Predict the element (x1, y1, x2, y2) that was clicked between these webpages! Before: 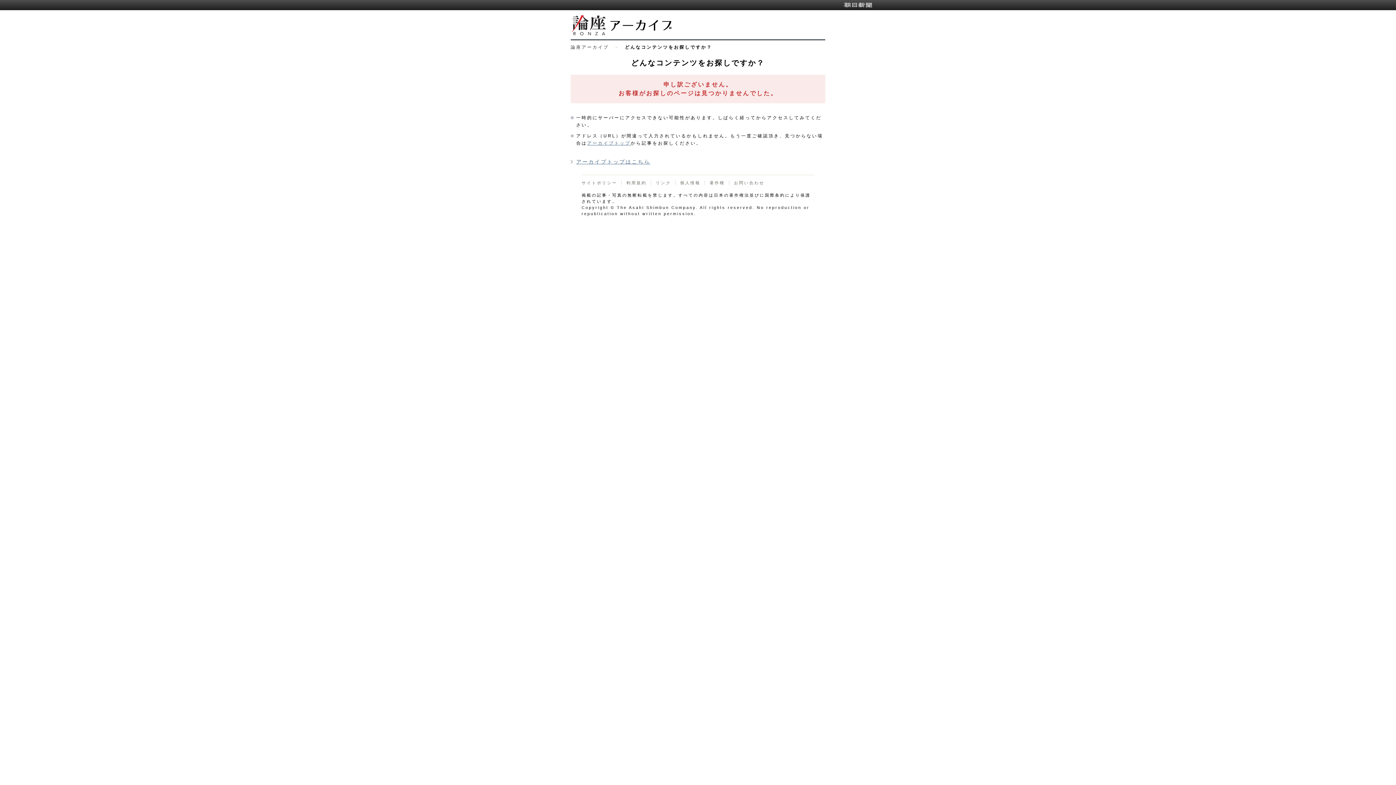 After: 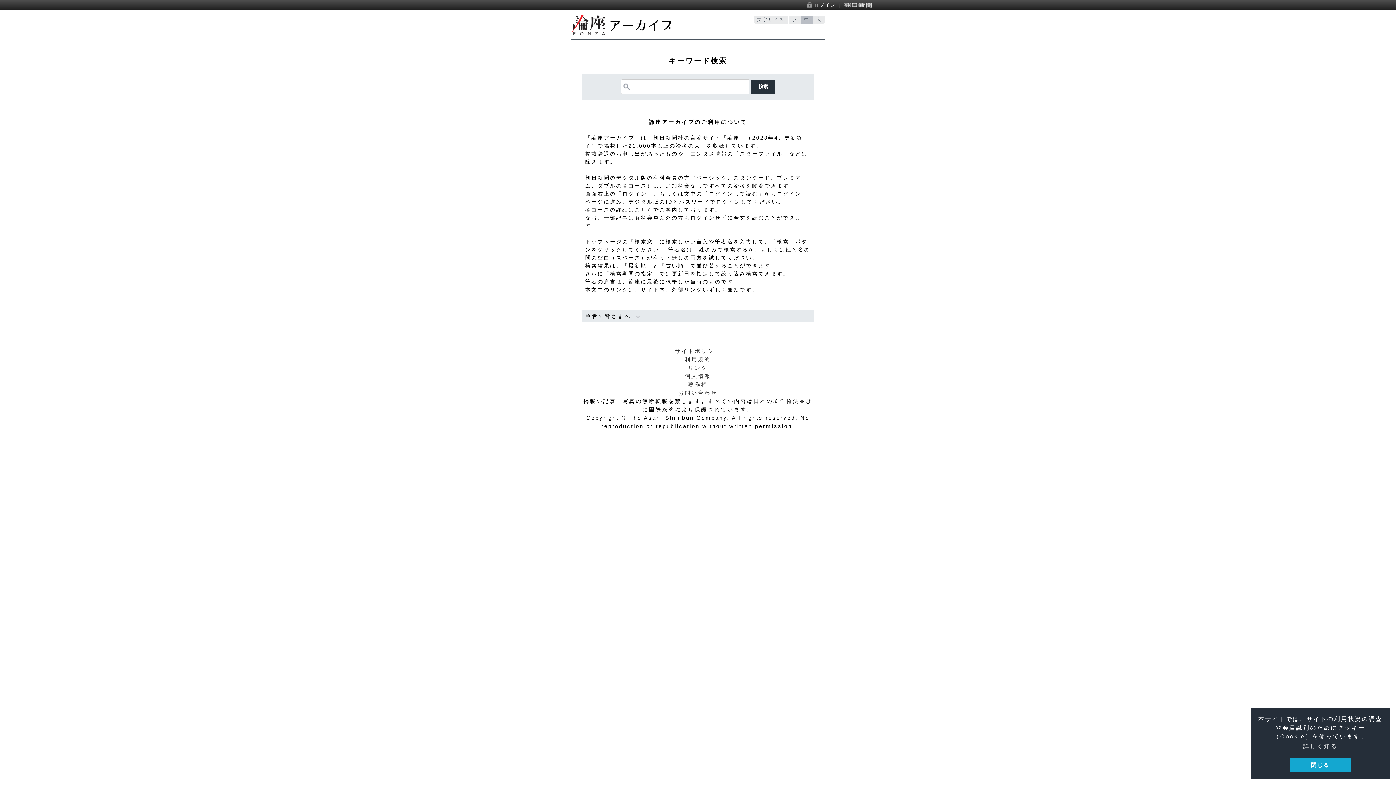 Action: label: 論座アーカイブ bbox: (570, 44, 609, 49)